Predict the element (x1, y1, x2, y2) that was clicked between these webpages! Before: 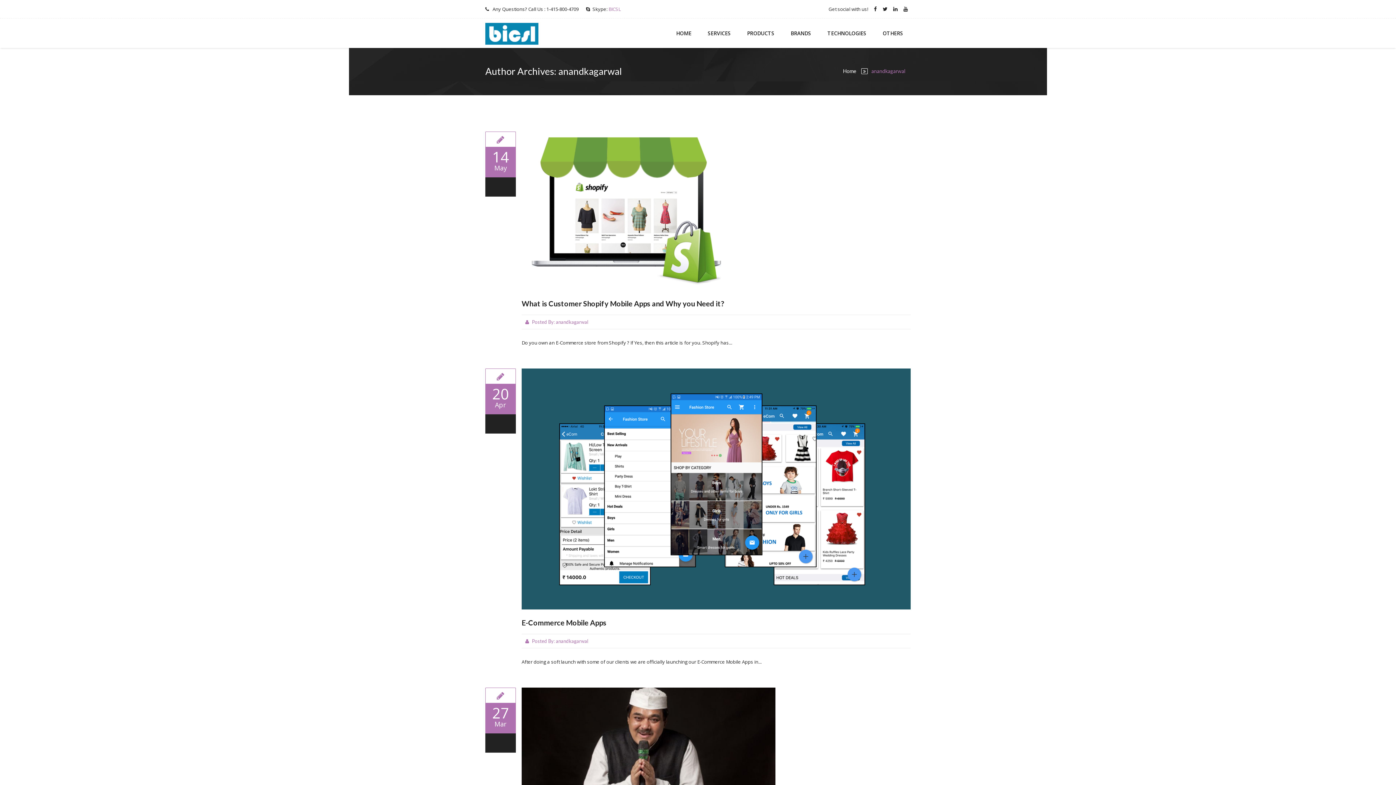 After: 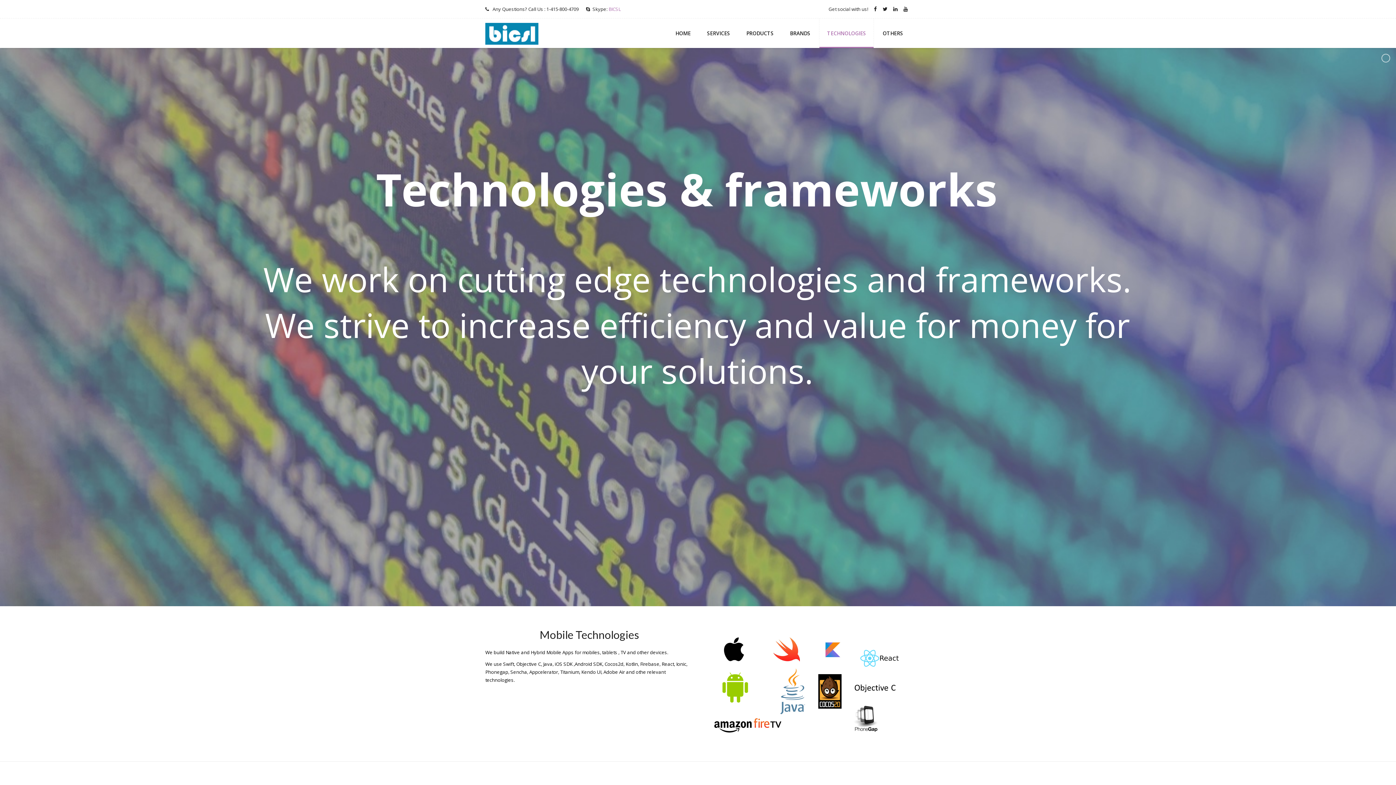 Action: bbox: (820, 18, 874, 48) label: TECHNOLOGIES